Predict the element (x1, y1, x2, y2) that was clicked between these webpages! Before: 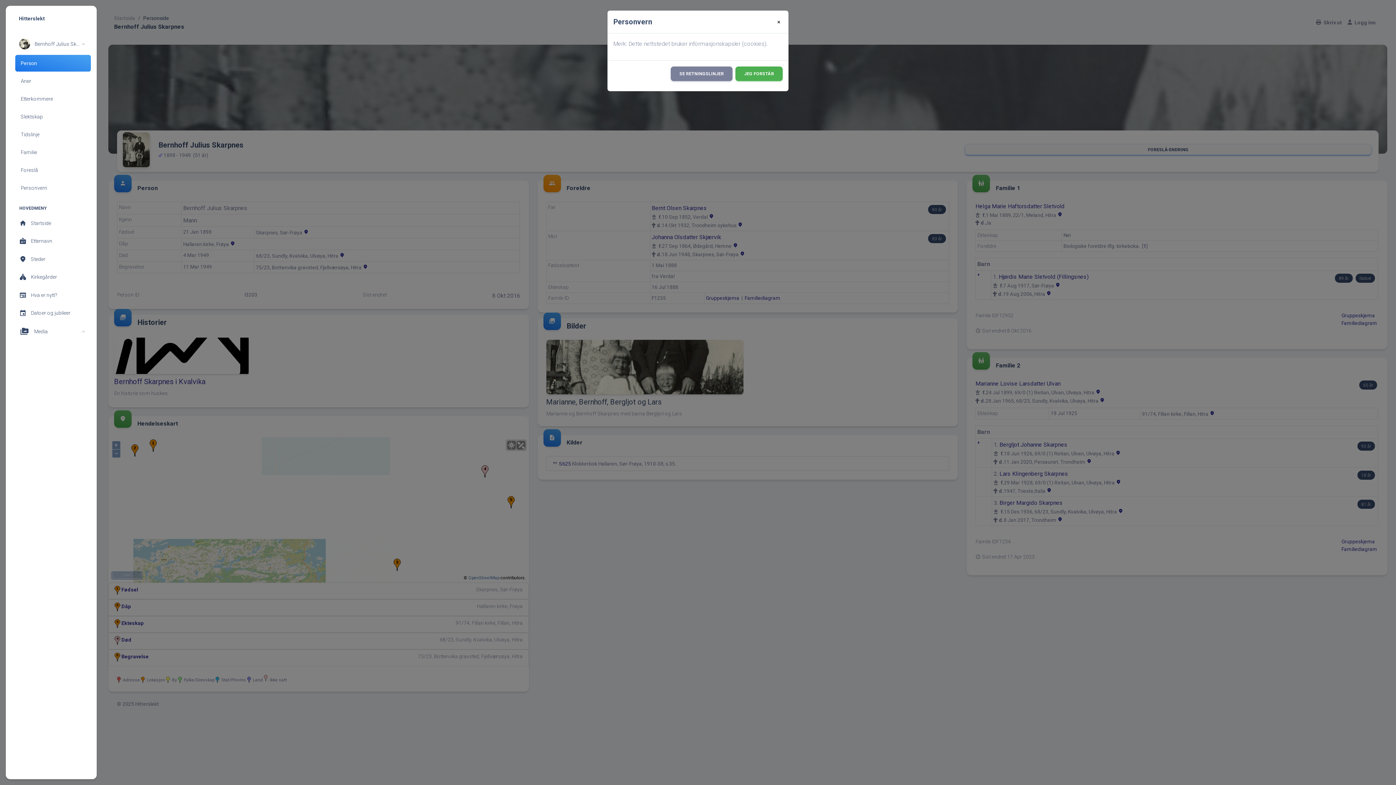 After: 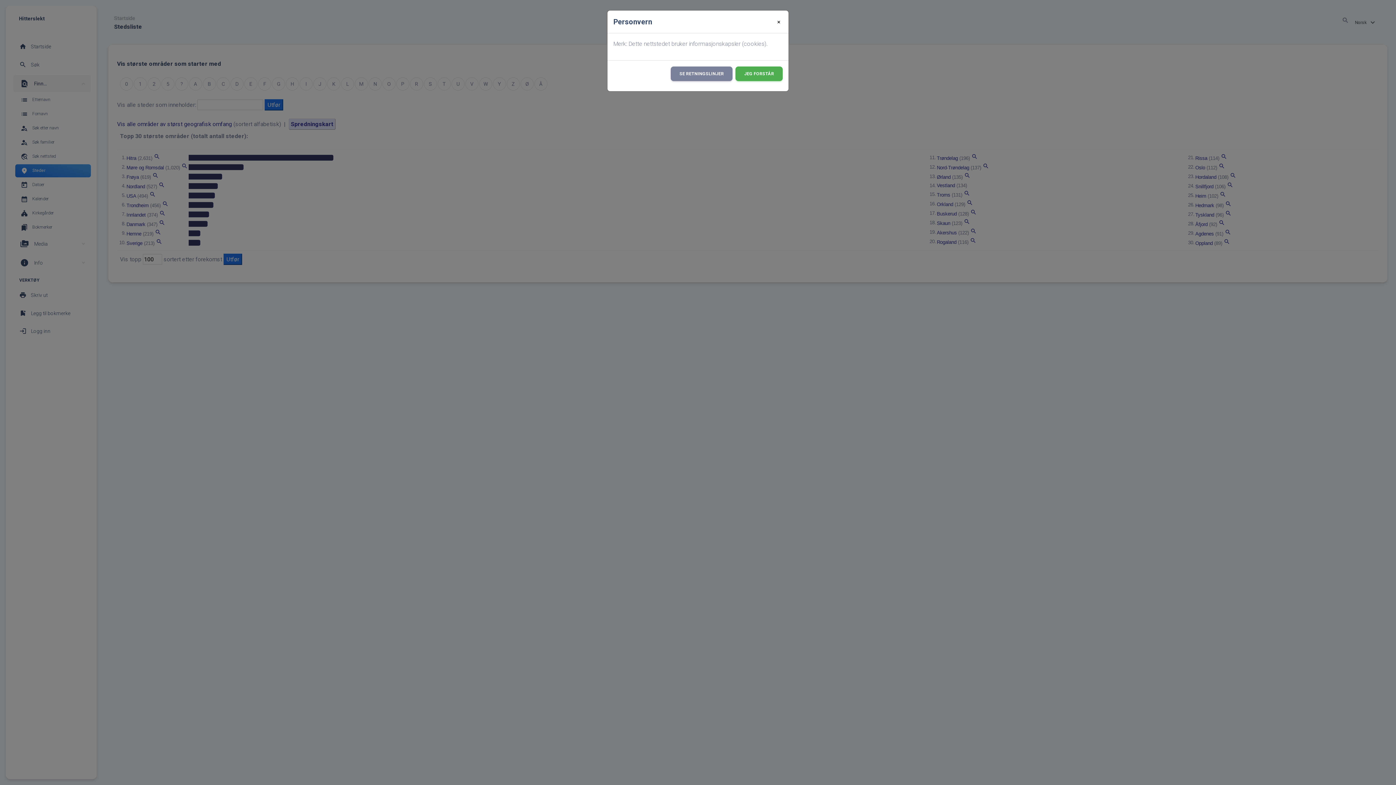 Action: label: place
Steder bbox: (13, 250, 90, 267)